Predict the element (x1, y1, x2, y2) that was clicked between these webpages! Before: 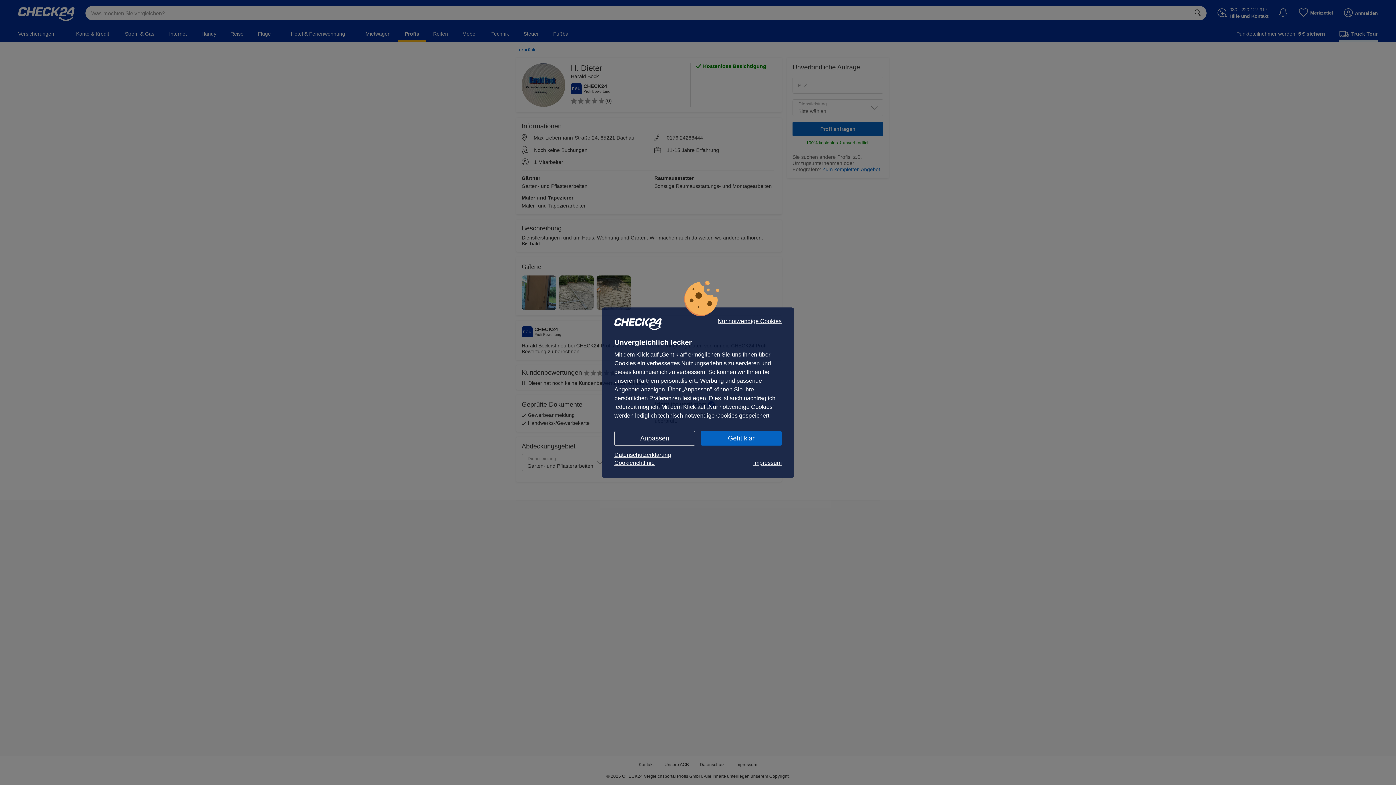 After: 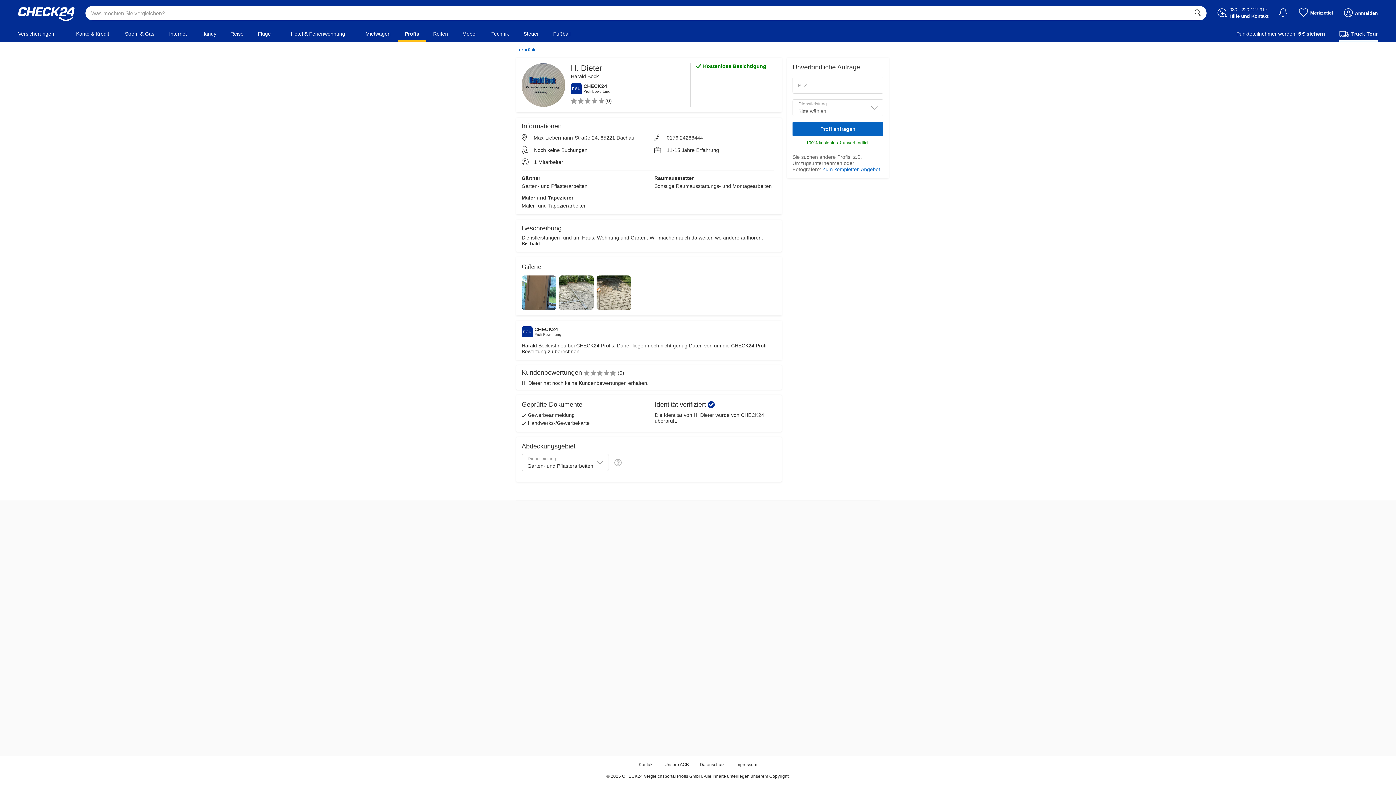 Action: bbox: (701, 431, 781, 445) label: Geht klar